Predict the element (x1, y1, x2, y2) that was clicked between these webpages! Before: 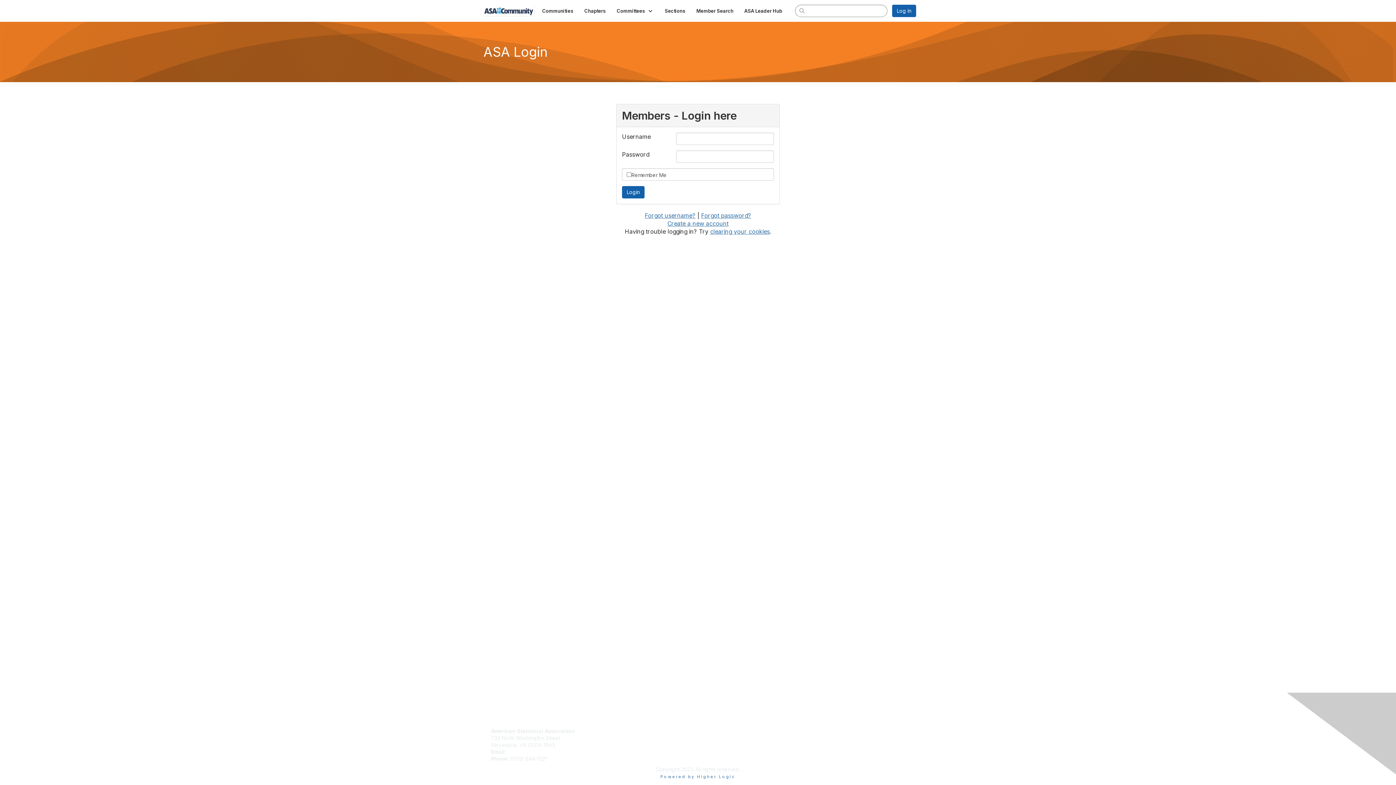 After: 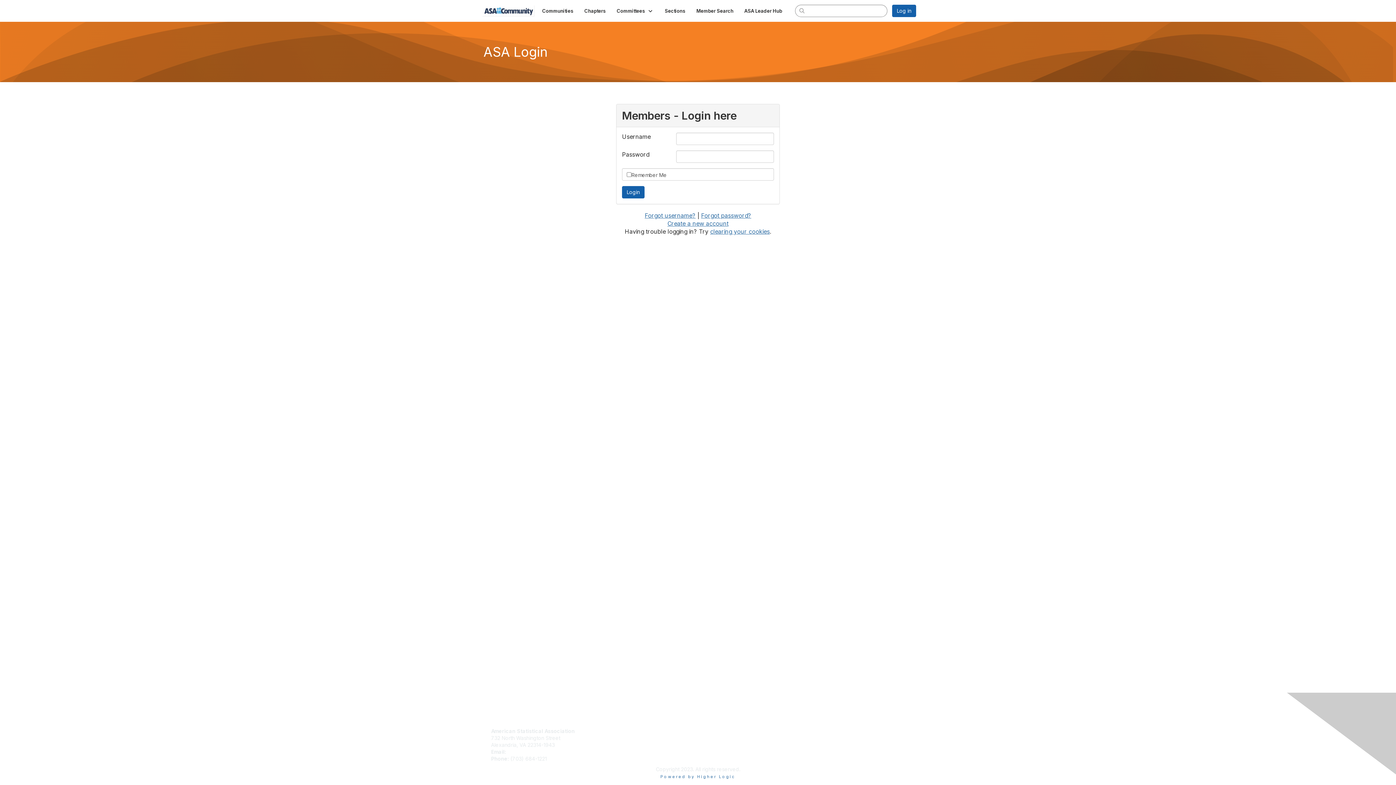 Action: bbox: (806, 738, 810, 745)